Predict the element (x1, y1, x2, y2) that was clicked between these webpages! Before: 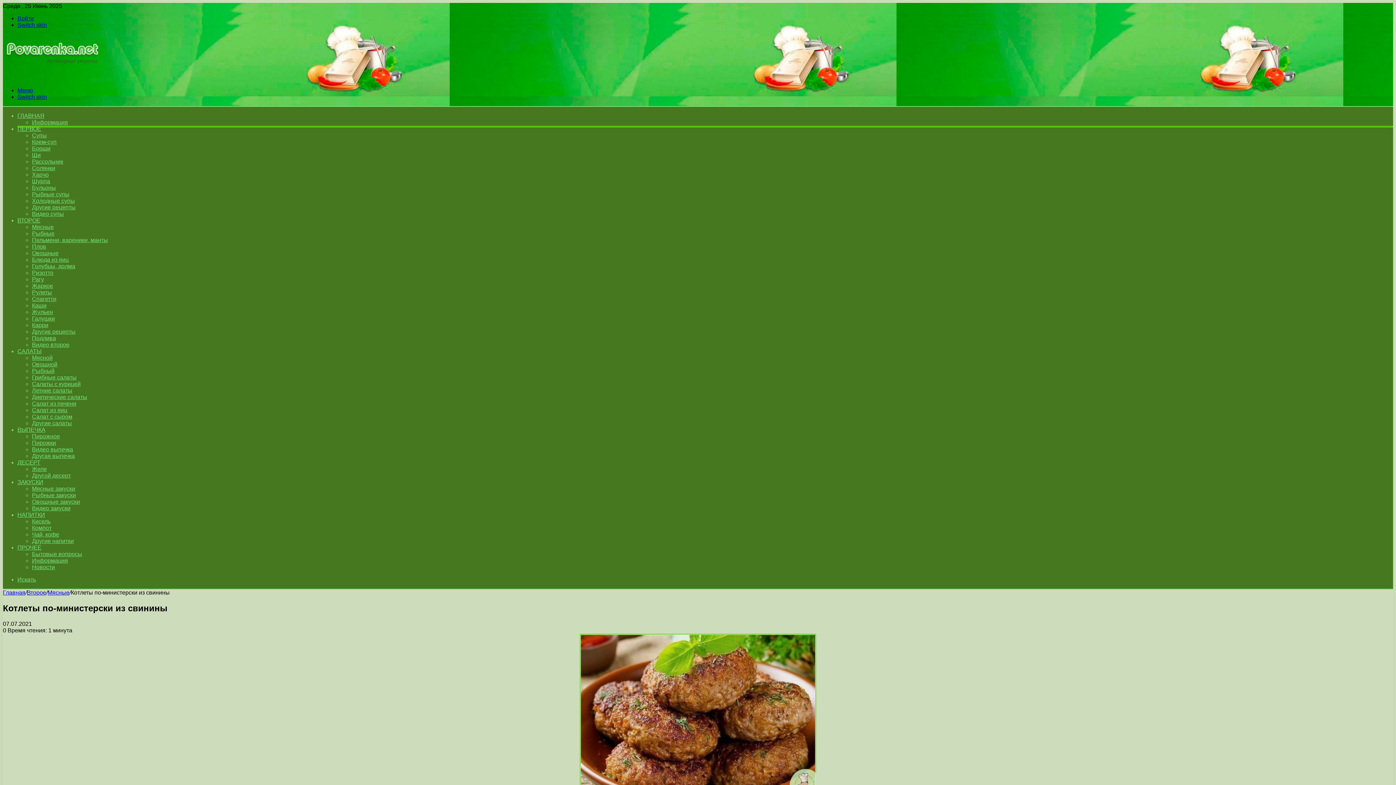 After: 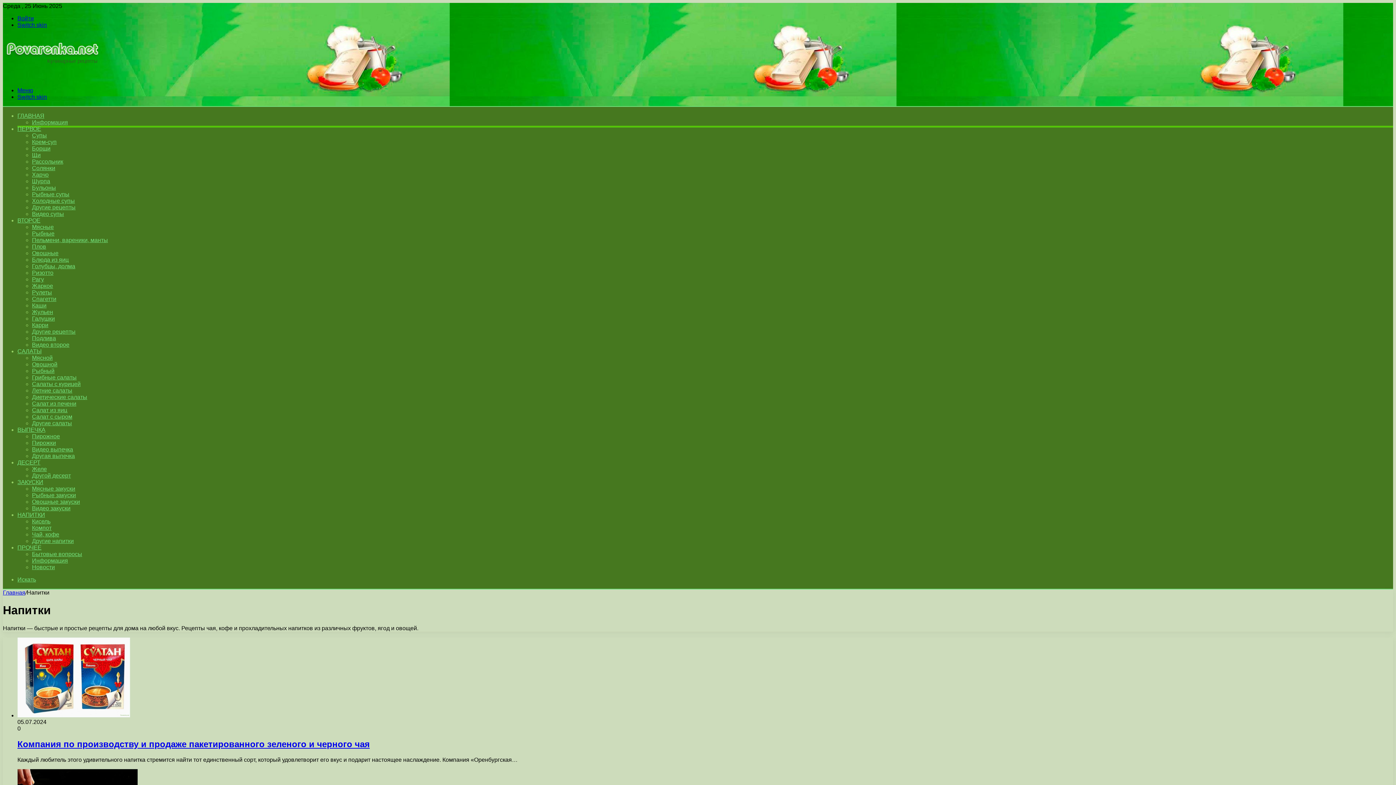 Action: label: НАПИТКИ bbox: (17, 512, 45, 518)